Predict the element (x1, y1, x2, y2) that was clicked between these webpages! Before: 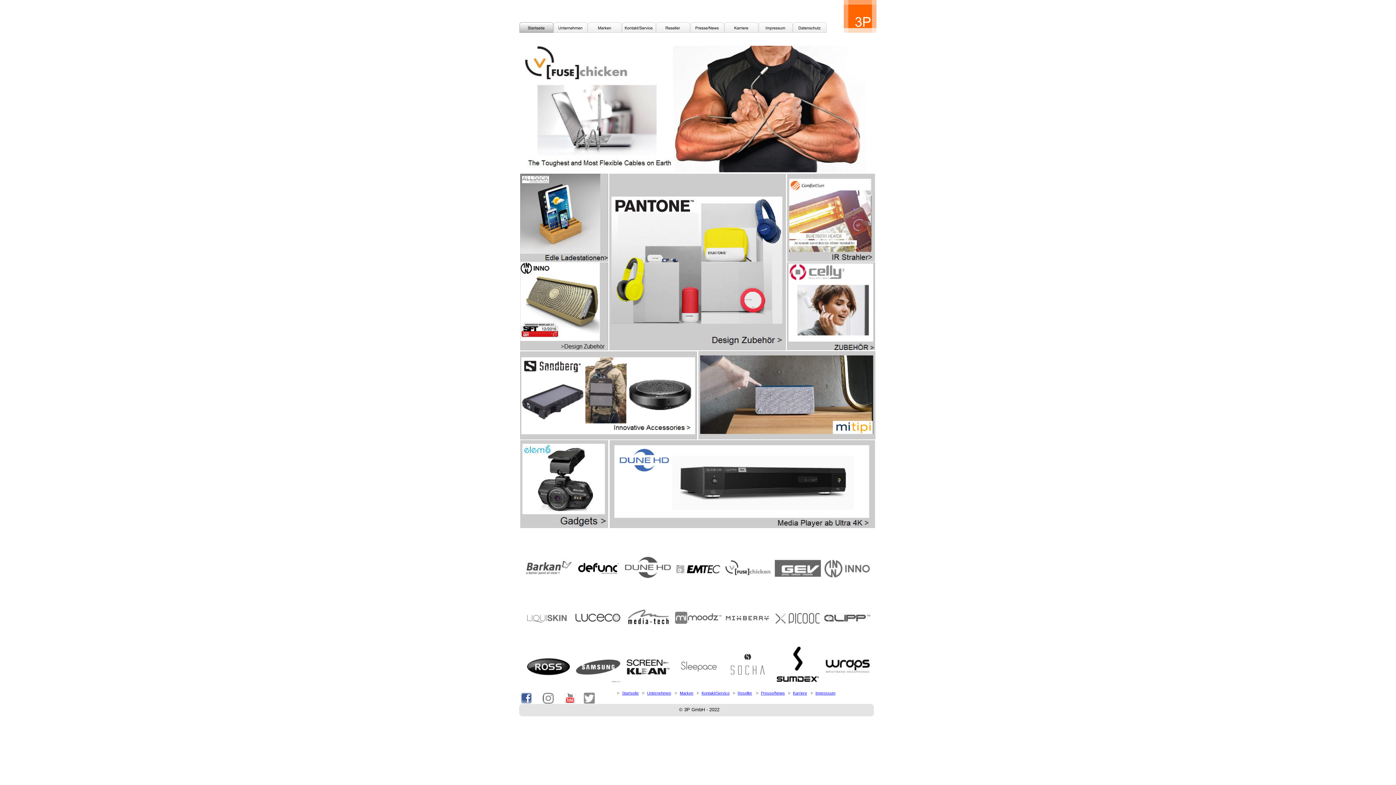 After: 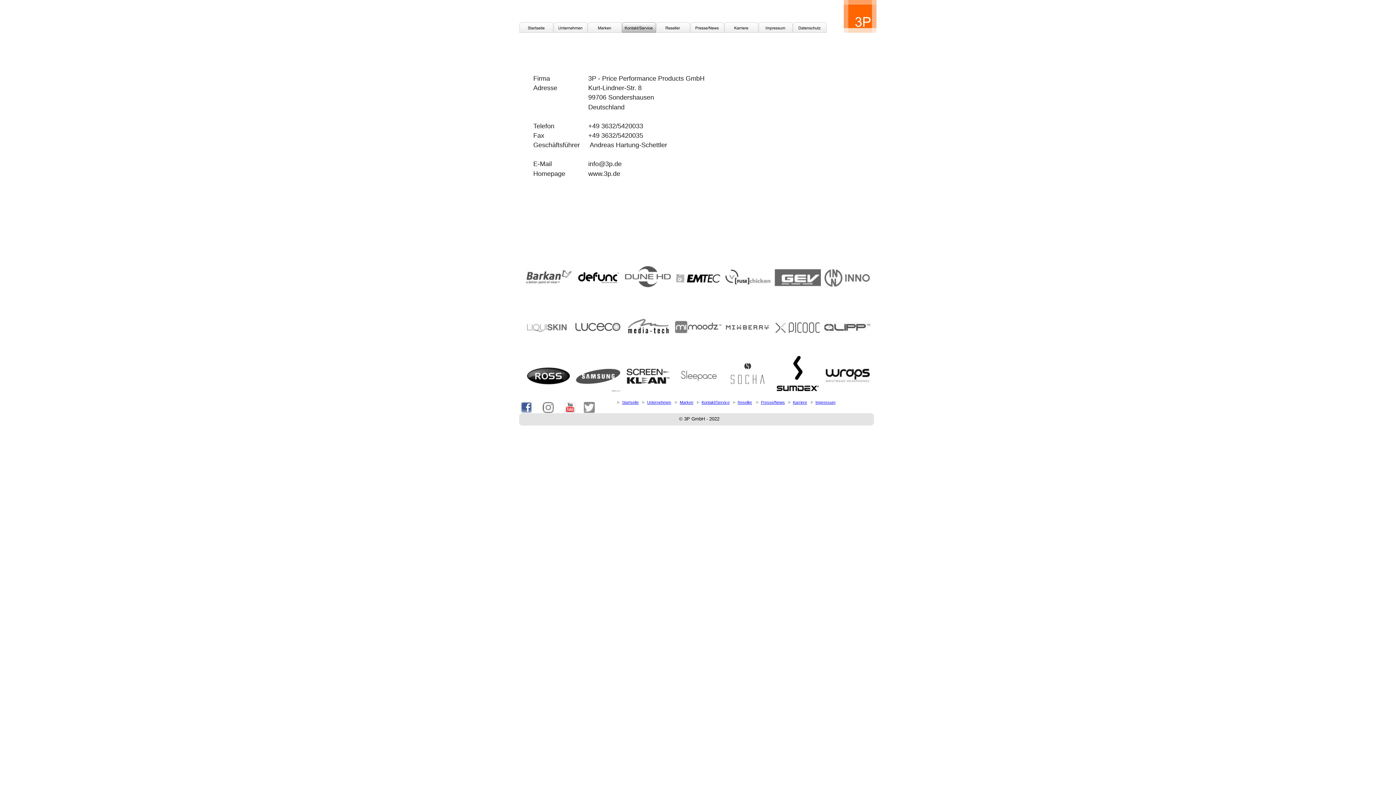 Action: label: Reseller bbox: (737, 691, 752, 695)